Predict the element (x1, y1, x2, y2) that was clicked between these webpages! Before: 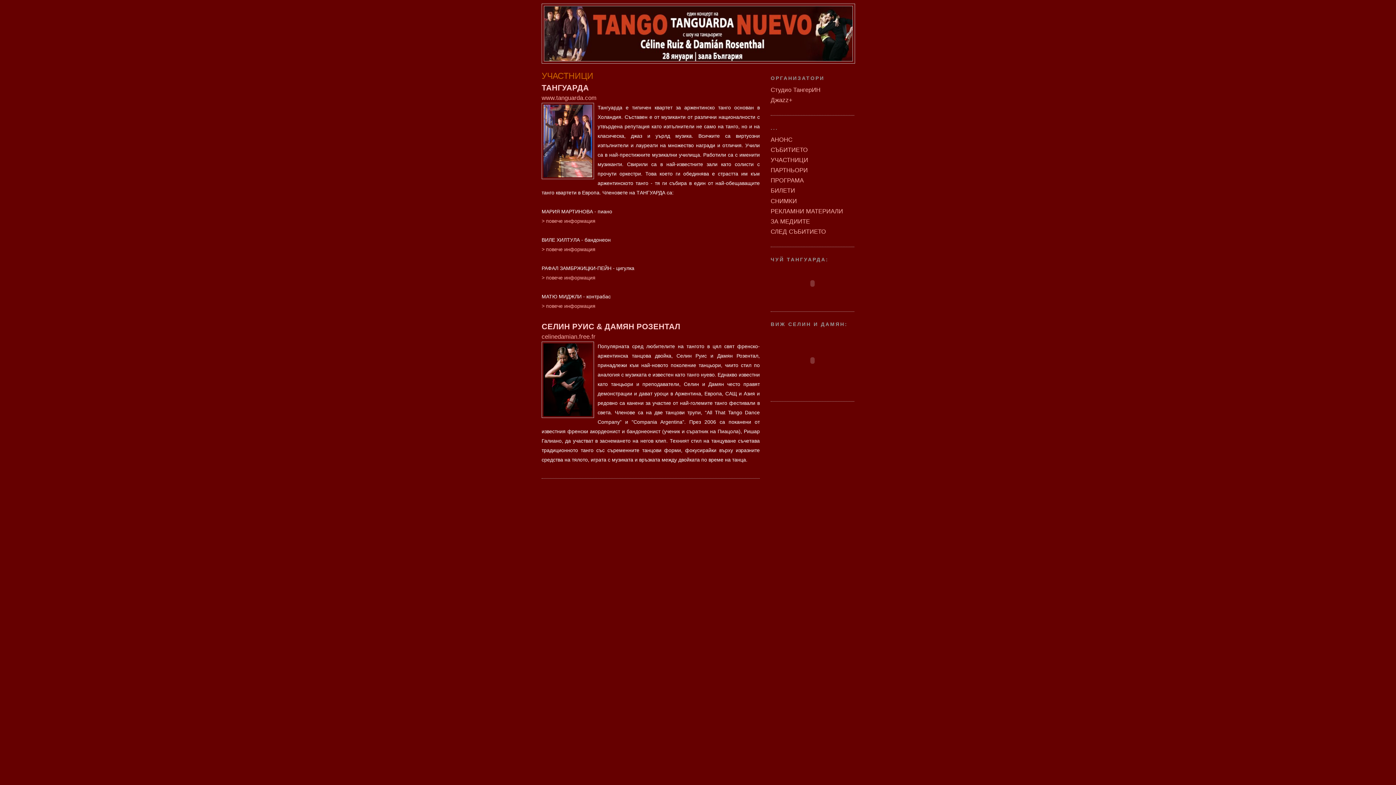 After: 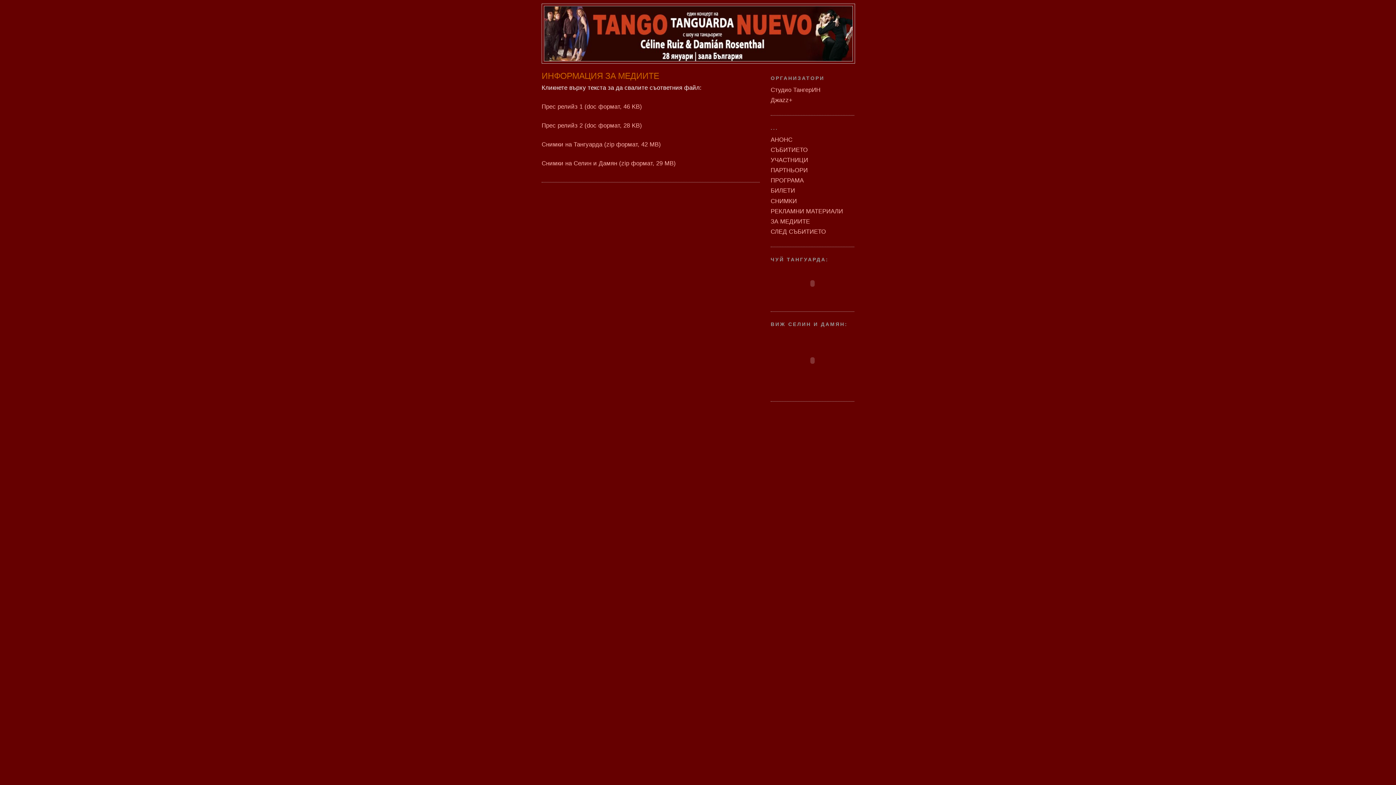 Action: bbox: (770, 218, 810, 225) label: ЗА МЕДИИТЕ